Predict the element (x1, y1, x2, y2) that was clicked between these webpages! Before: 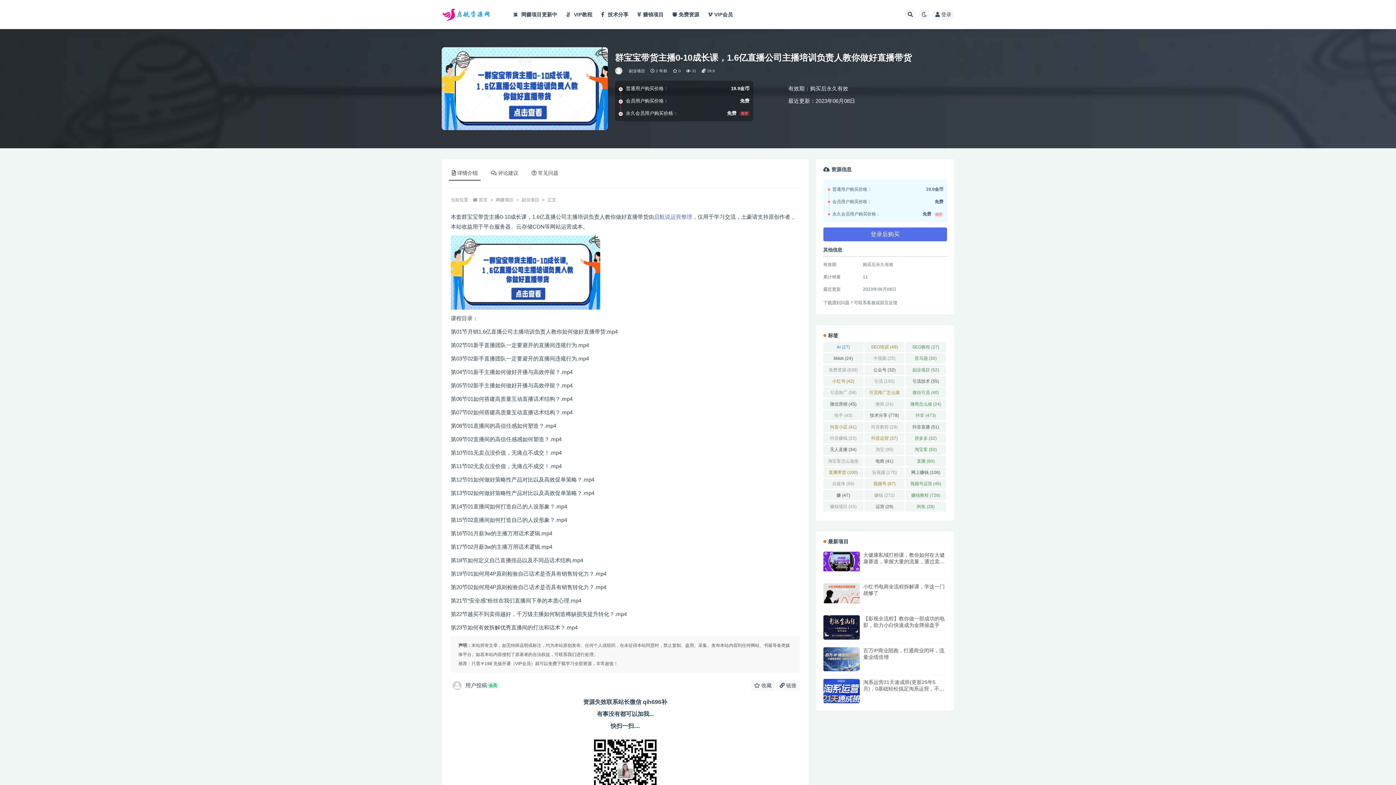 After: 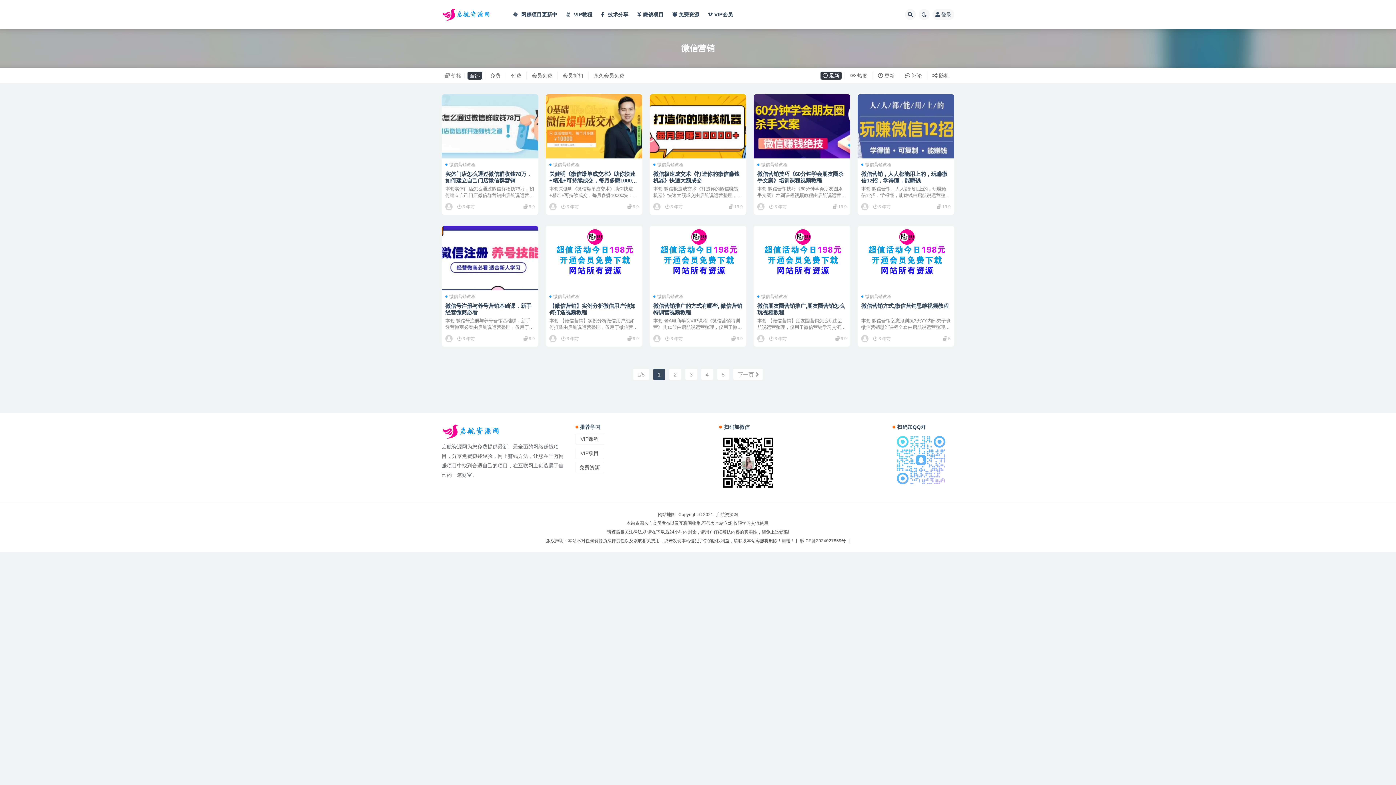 Action: bbox: (823, 399, 863, 409) label: 微信营销 (45 项)